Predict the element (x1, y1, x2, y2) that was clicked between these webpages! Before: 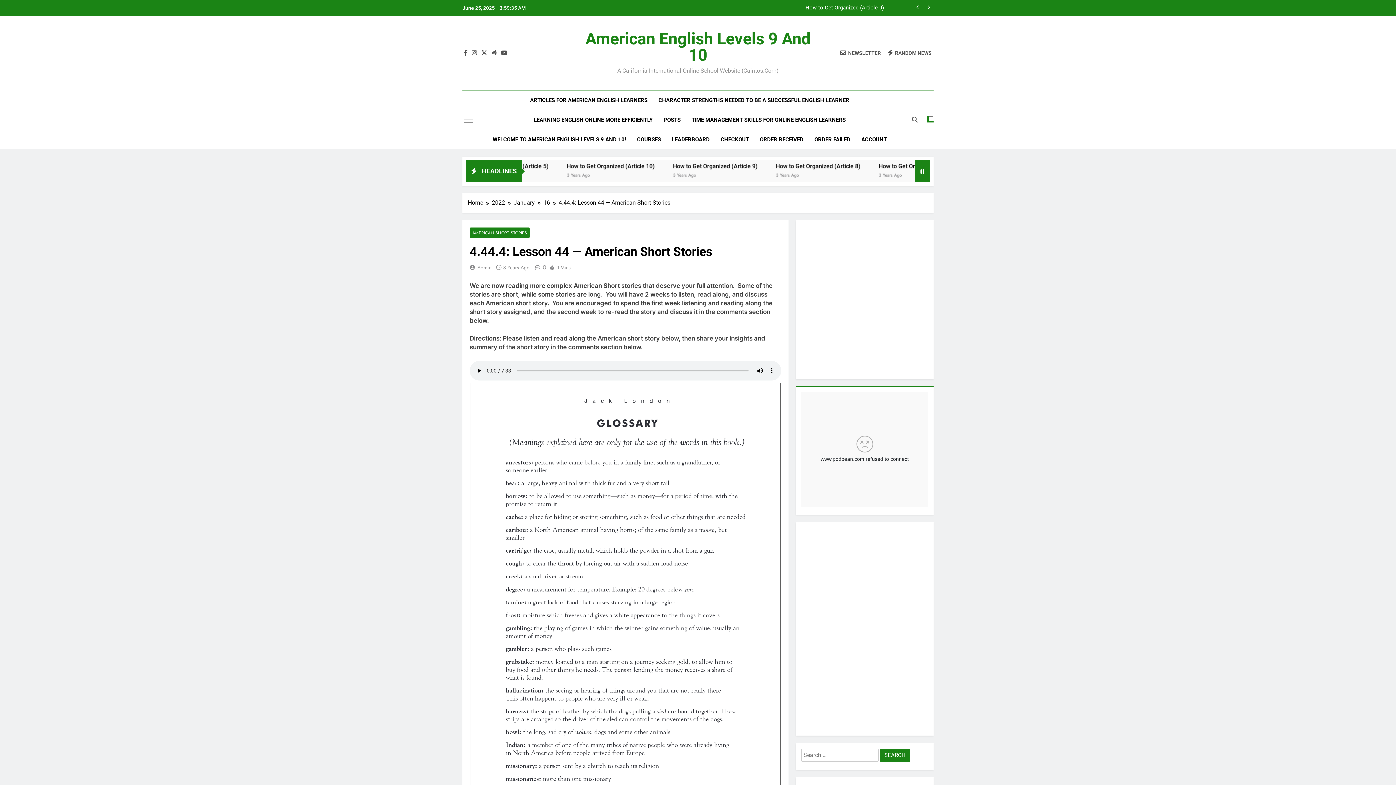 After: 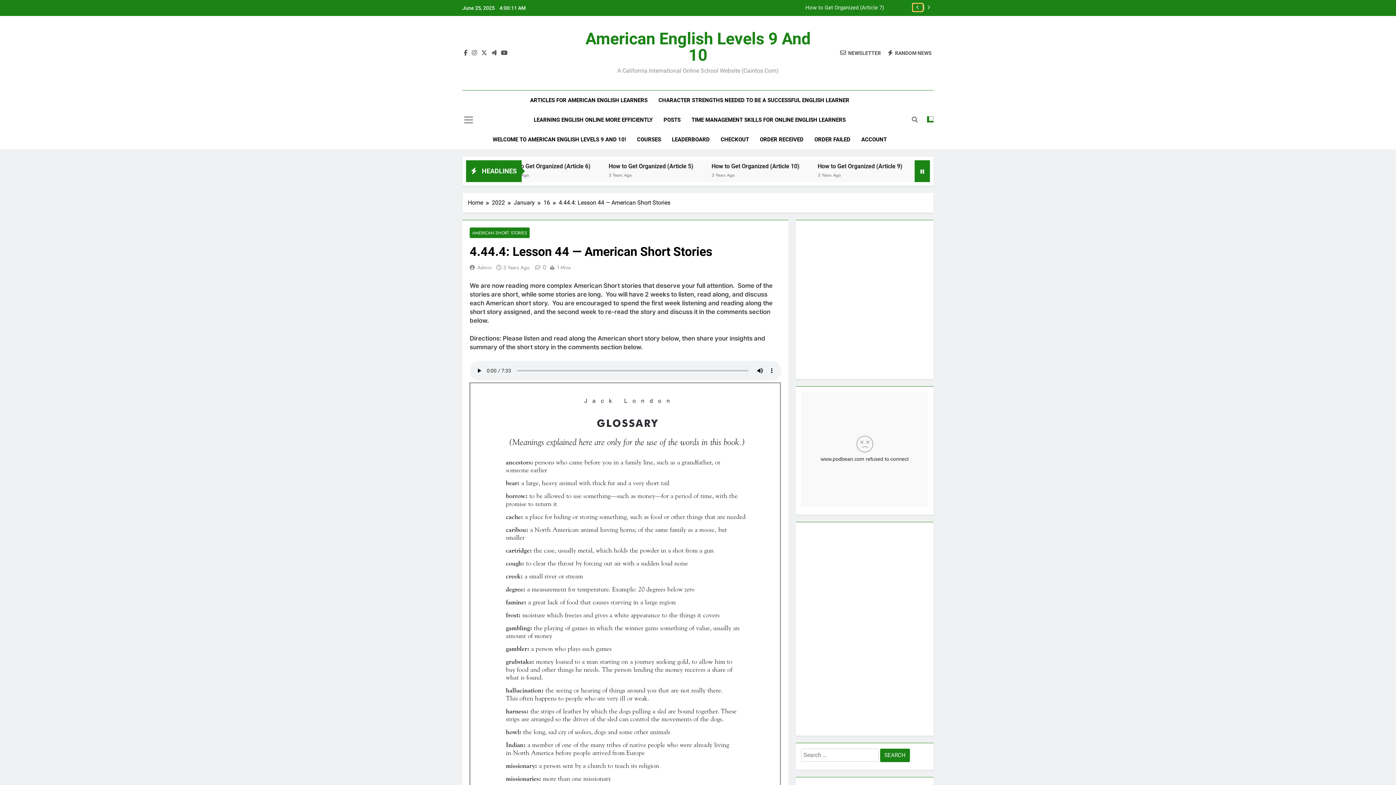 Action: bbox: (913, 3, 922, 11)